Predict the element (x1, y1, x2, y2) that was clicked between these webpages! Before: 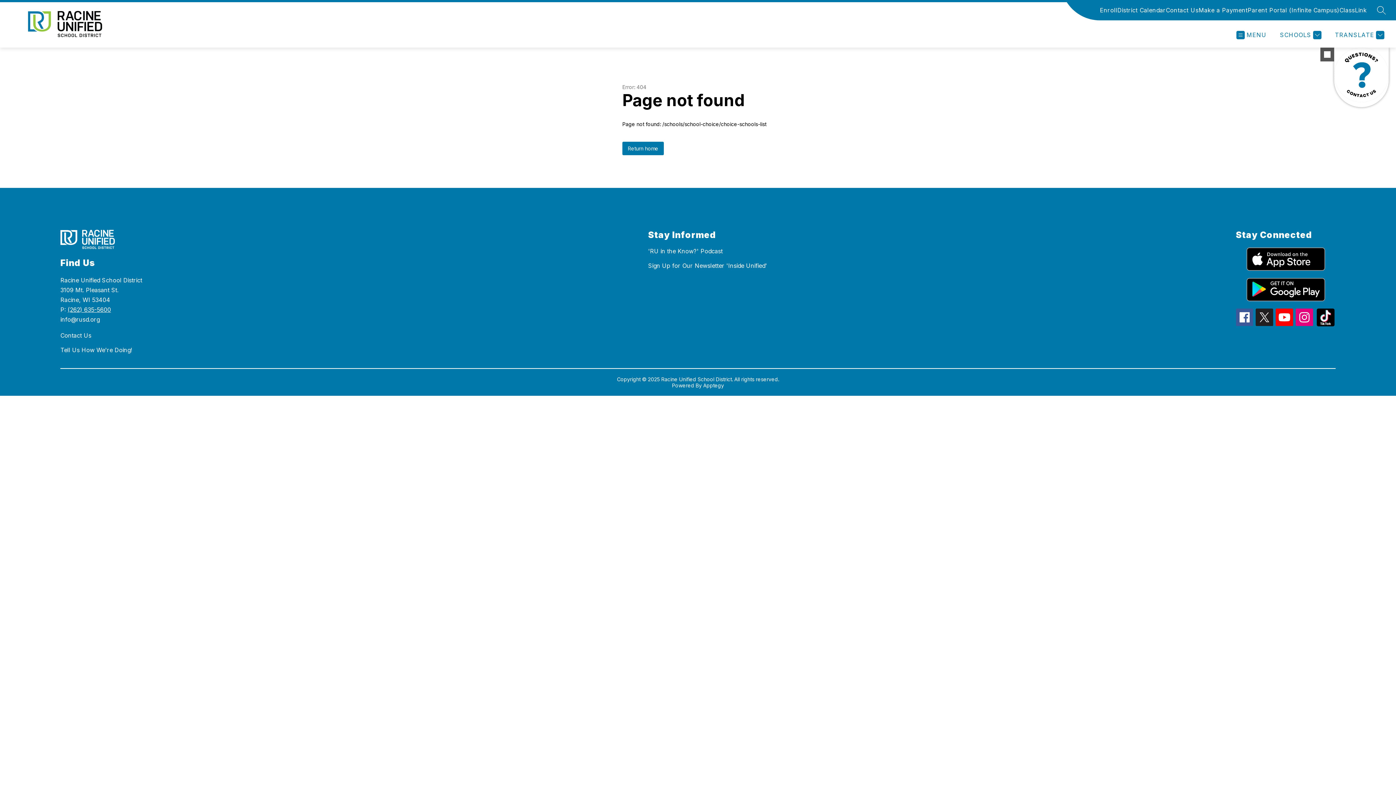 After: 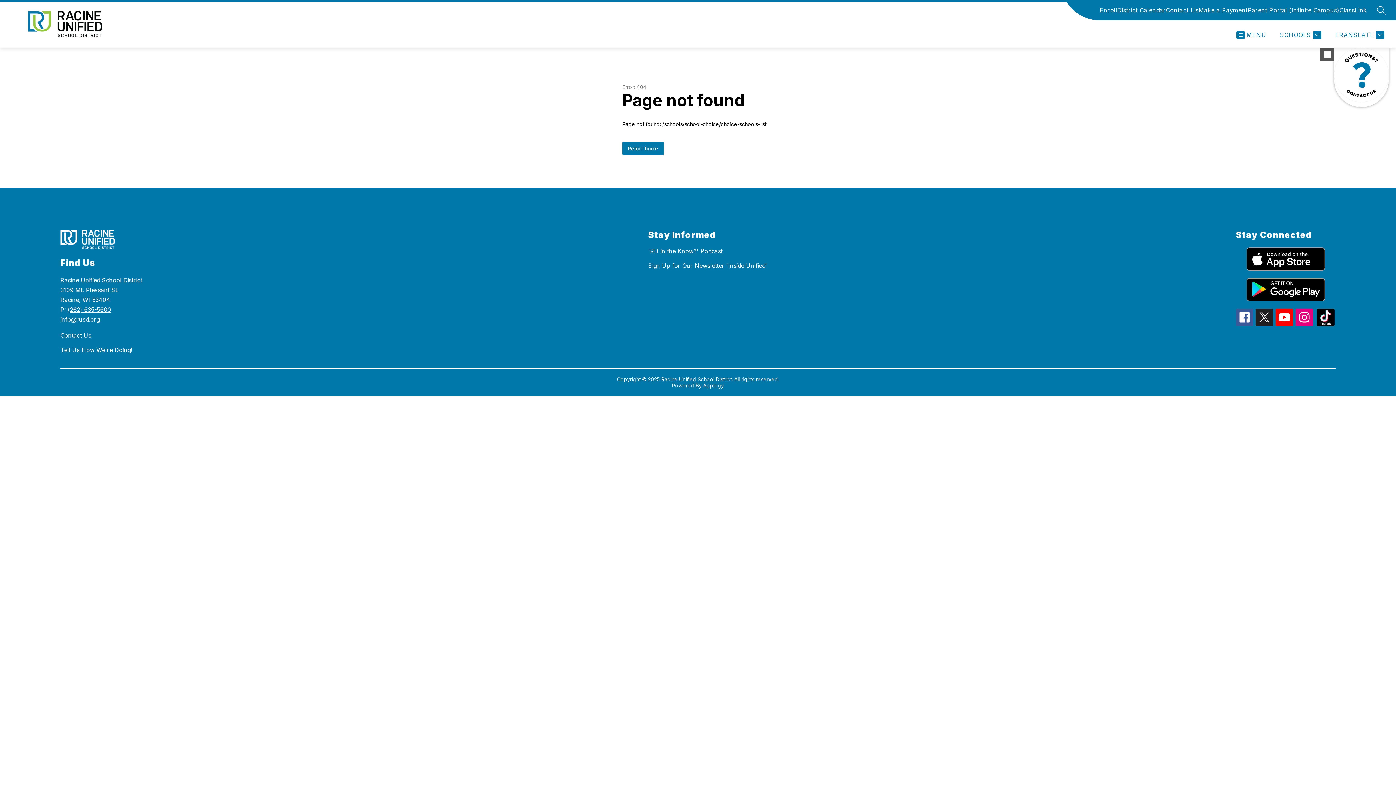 Action: bbox: (1166, 5, 1198, 14) label: Contact Us